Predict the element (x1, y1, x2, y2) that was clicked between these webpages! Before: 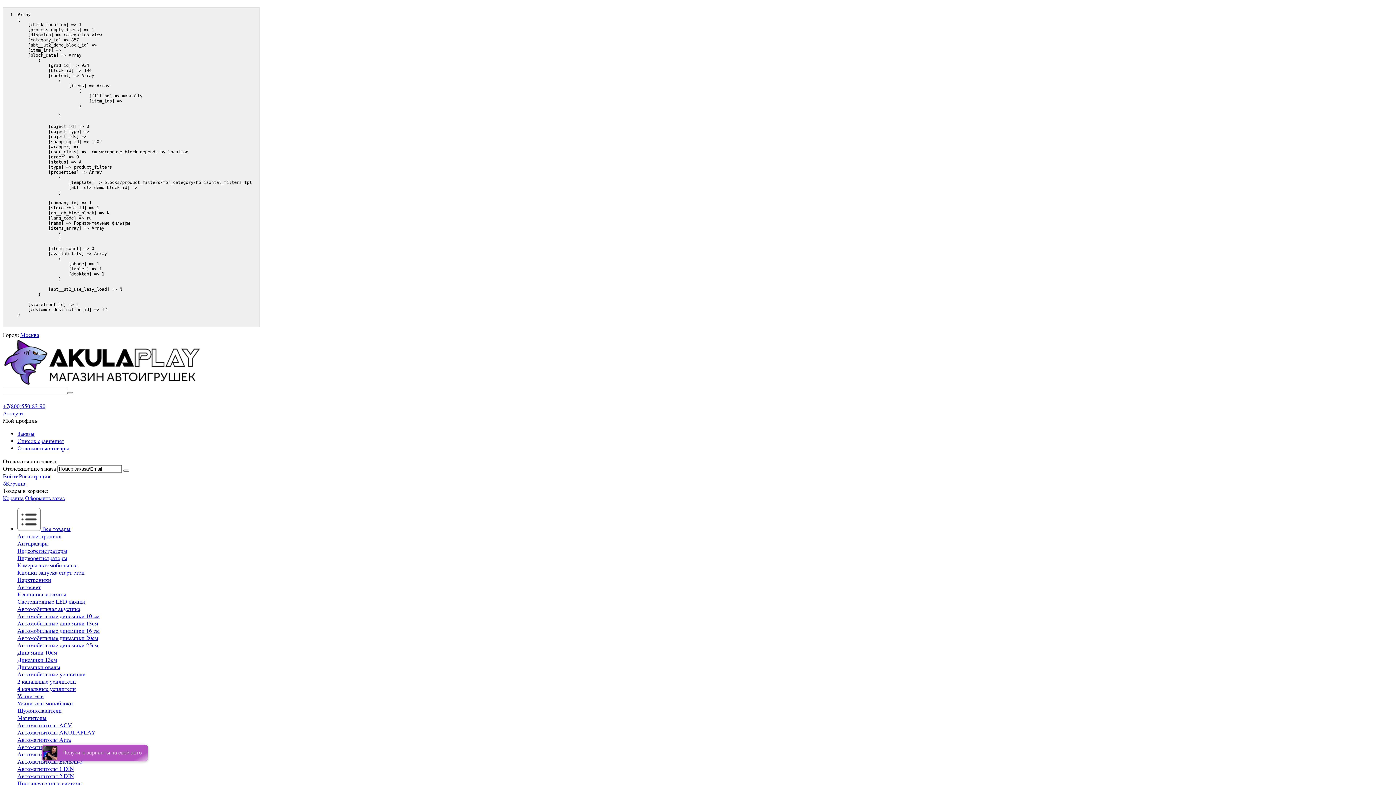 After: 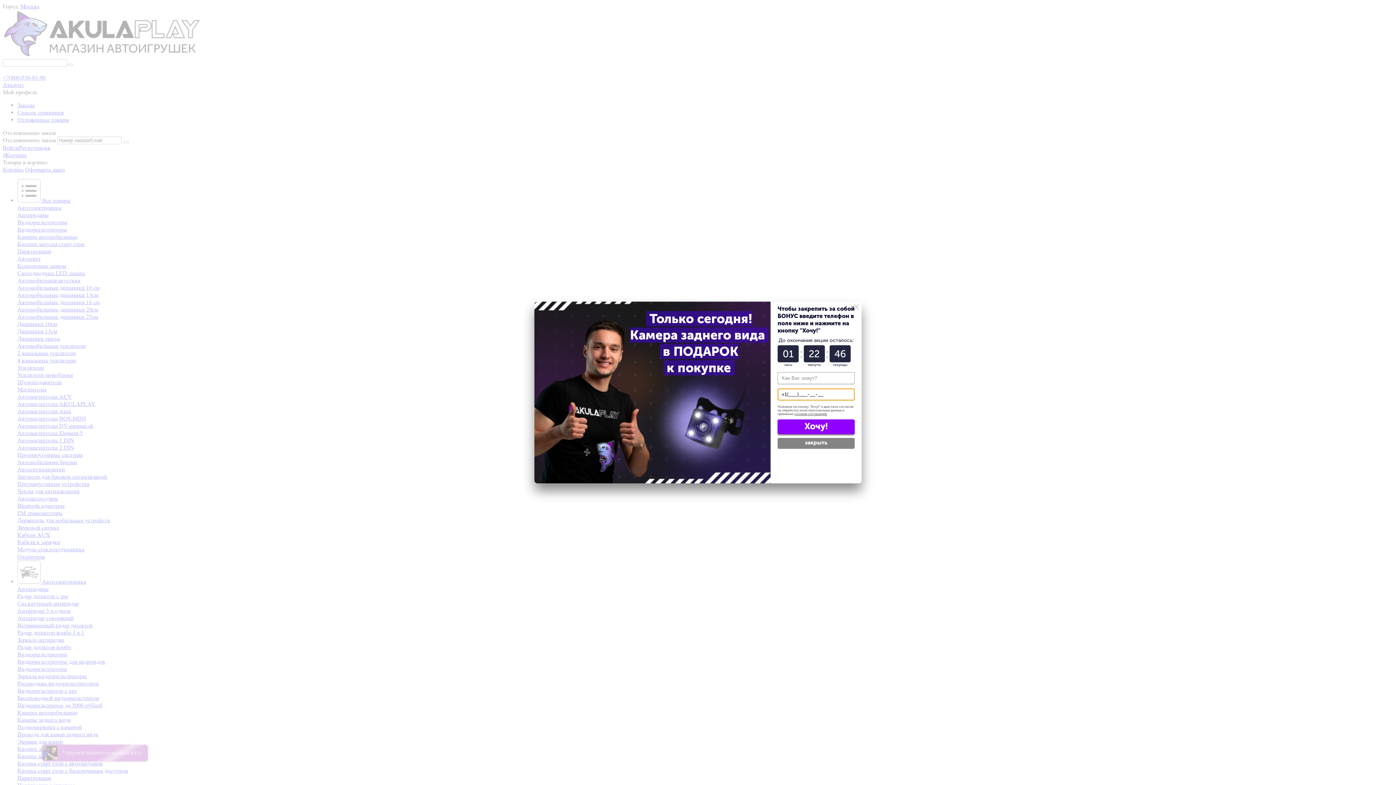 Action: label: Автосвет bbox: (17, 584, 40, 590)